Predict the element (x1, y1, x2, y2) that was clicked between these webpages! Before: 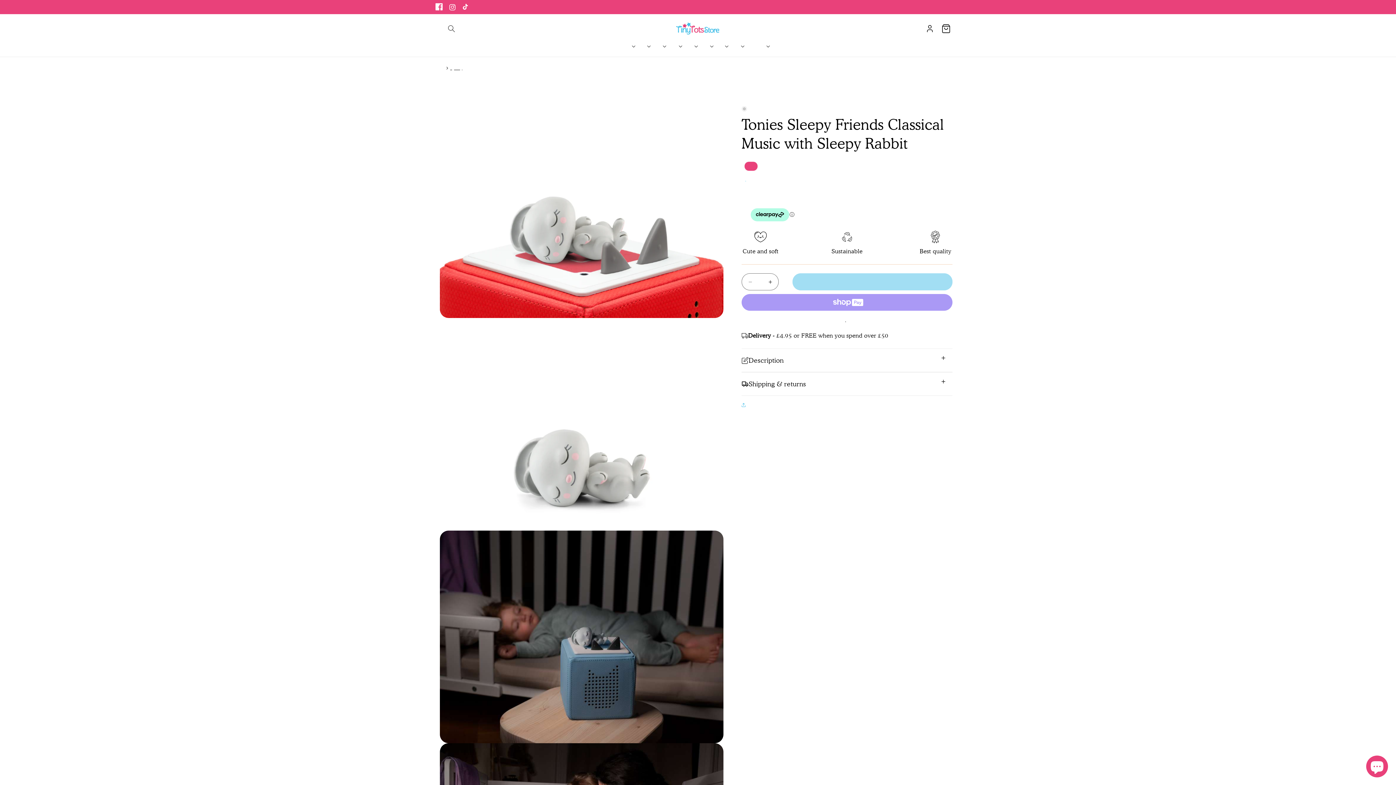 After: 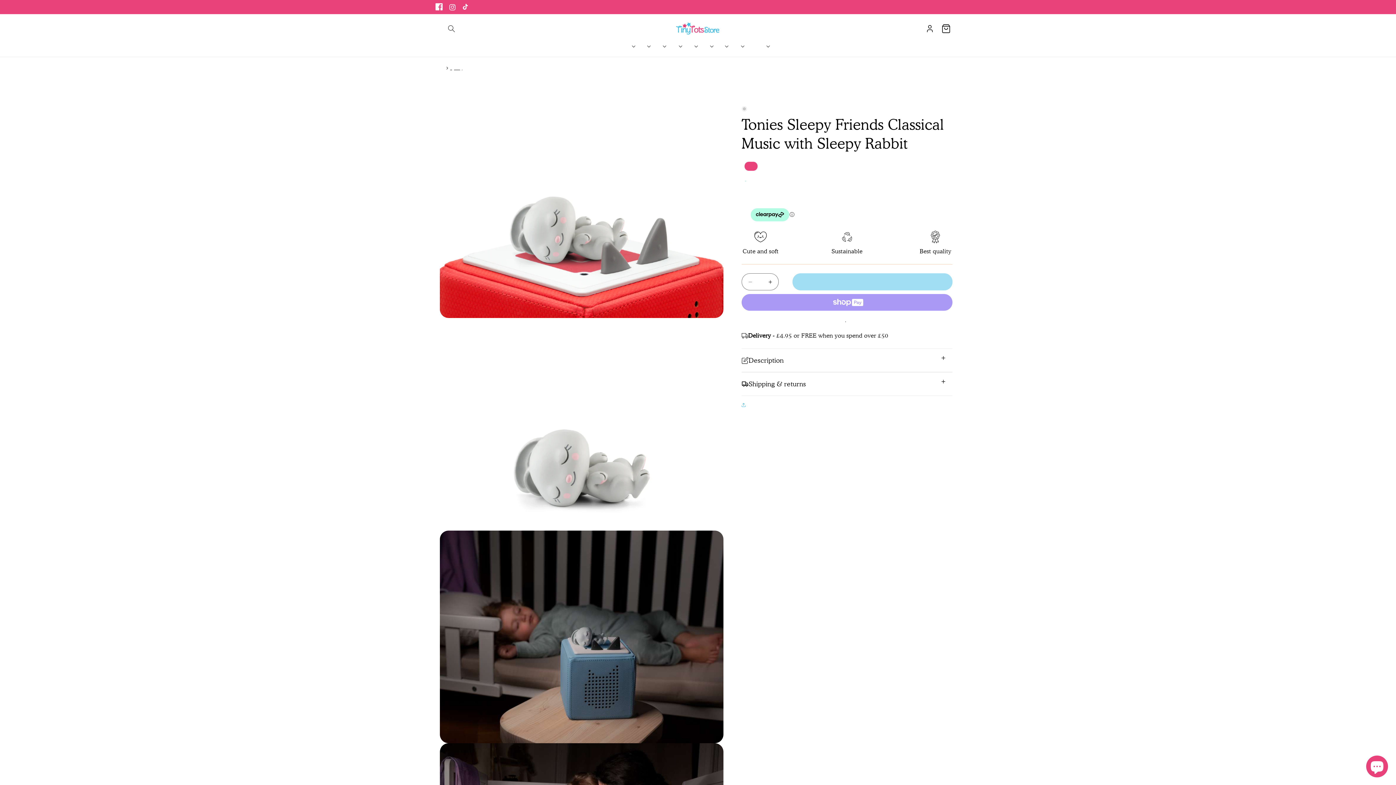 Action: label: Tonies Sleepy Friends Classical Music with Sleepy Rabbit bbox: (450, 64, 462, 72)